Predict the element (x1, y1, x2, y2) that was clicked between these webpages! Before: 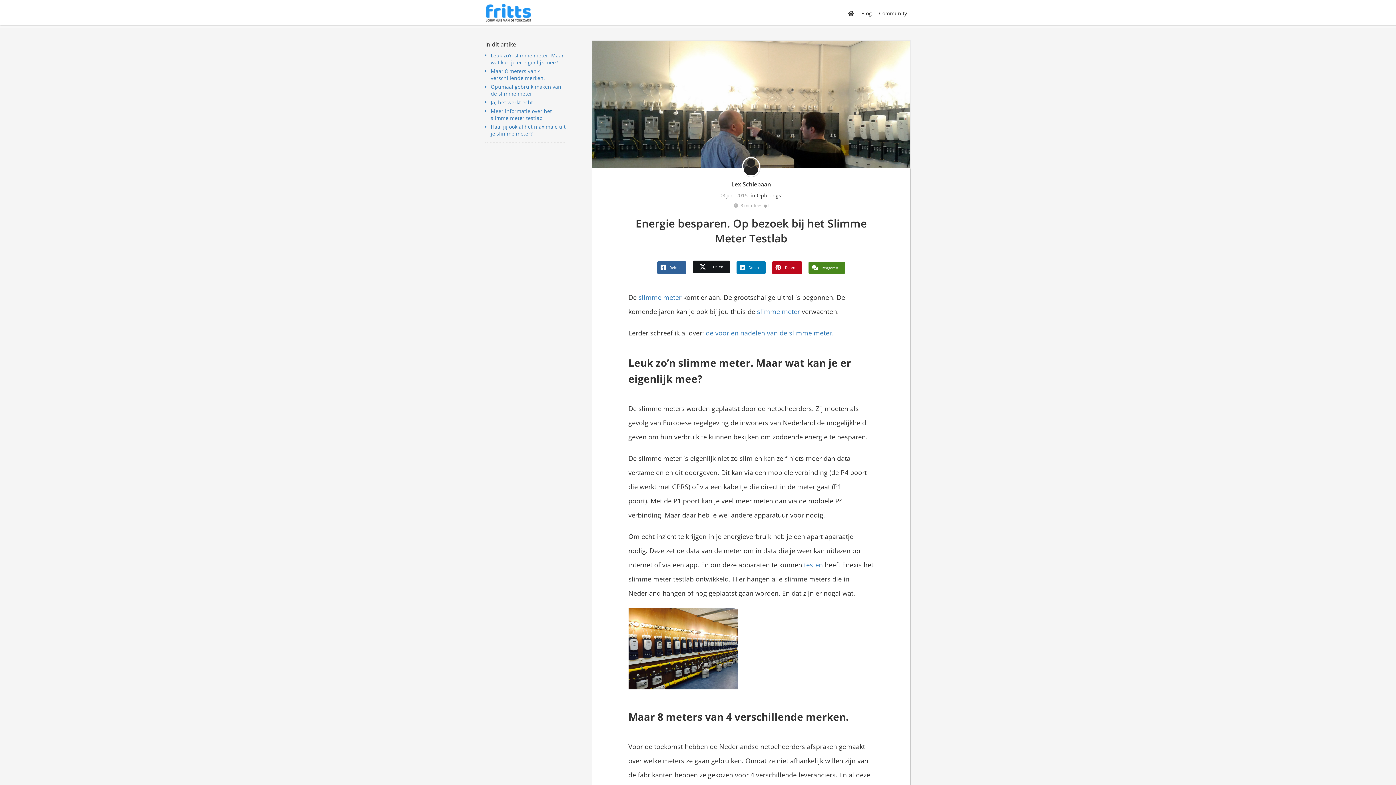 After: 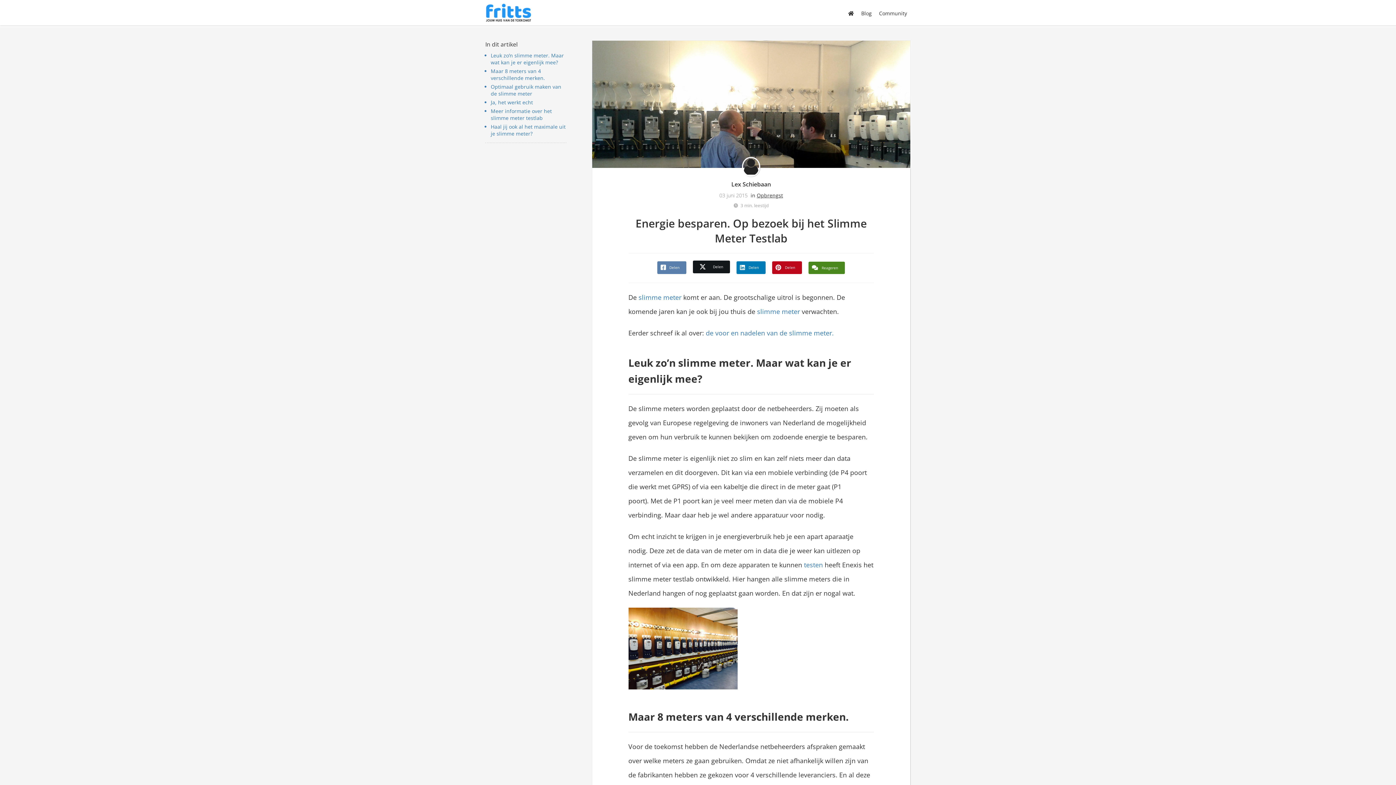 Action: bbox: (656, 260, 687, 275) label: Delen